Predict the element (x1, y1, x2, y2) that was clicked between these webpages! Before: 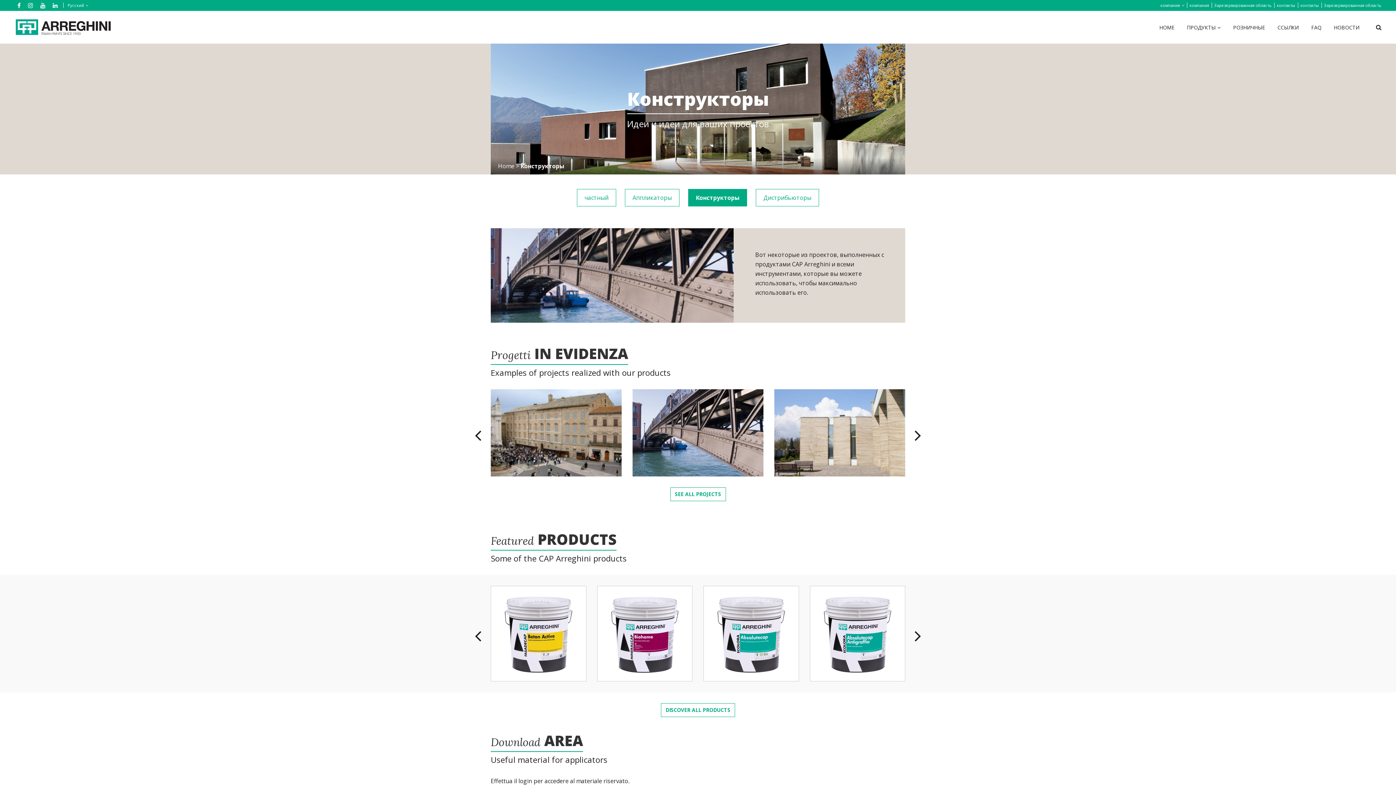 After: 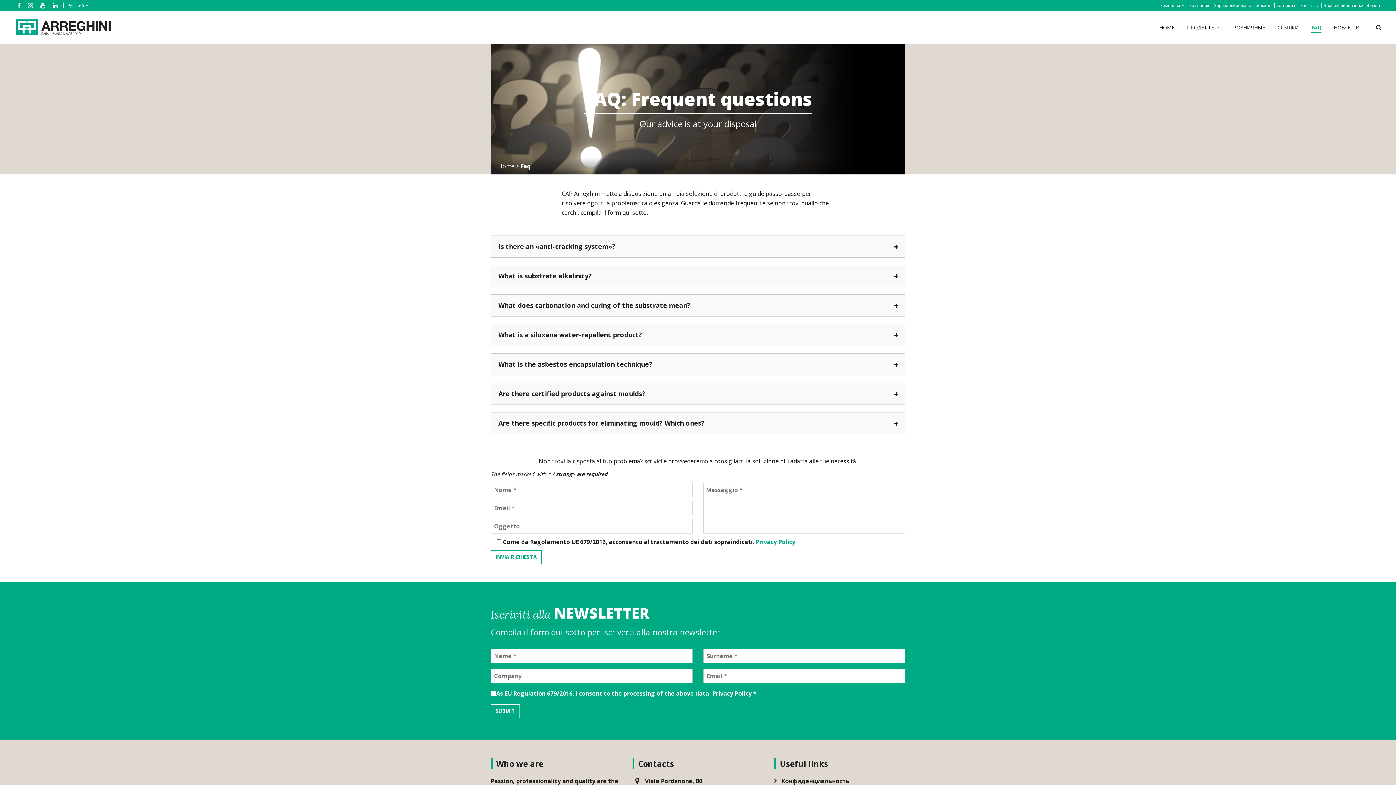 Action: bbox: (1311, 22, 1321, 32) label: FAQ